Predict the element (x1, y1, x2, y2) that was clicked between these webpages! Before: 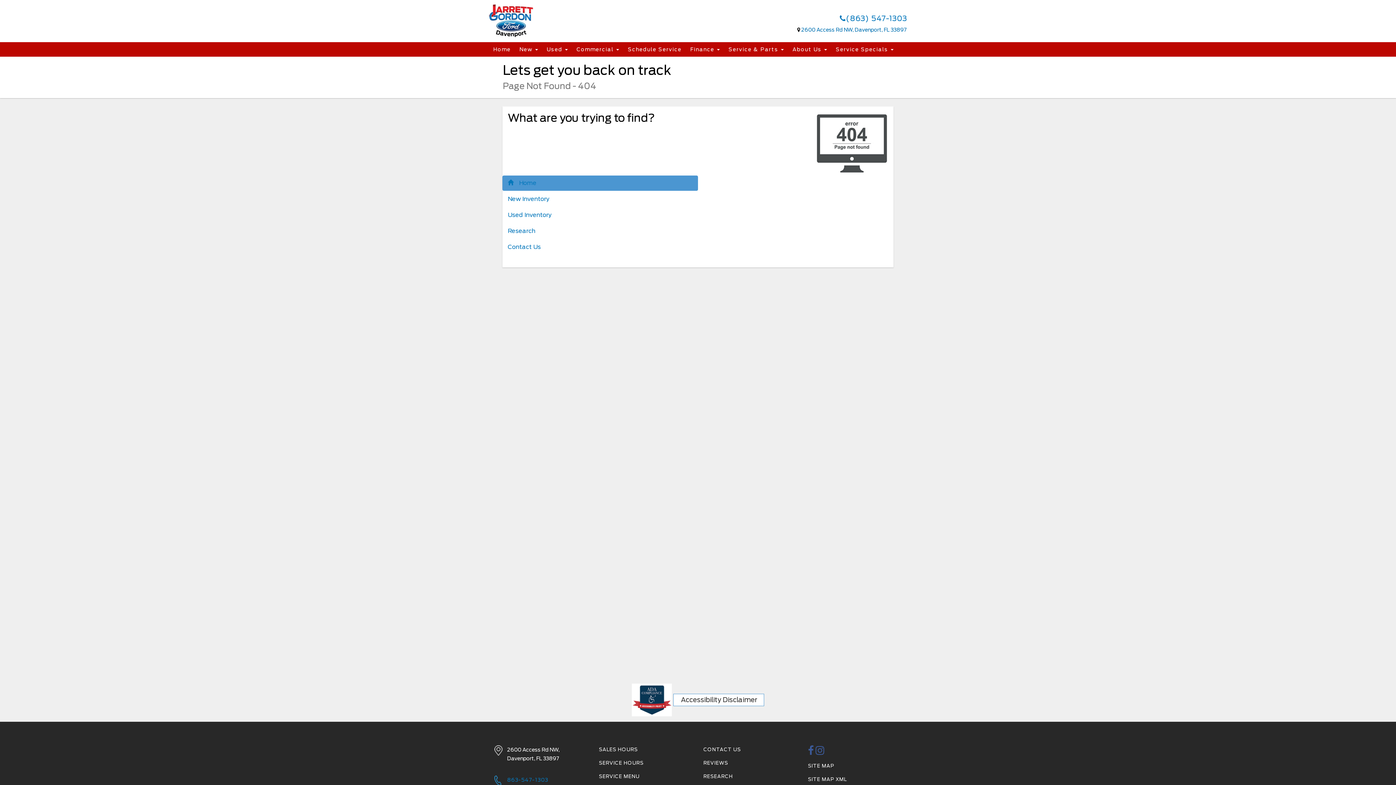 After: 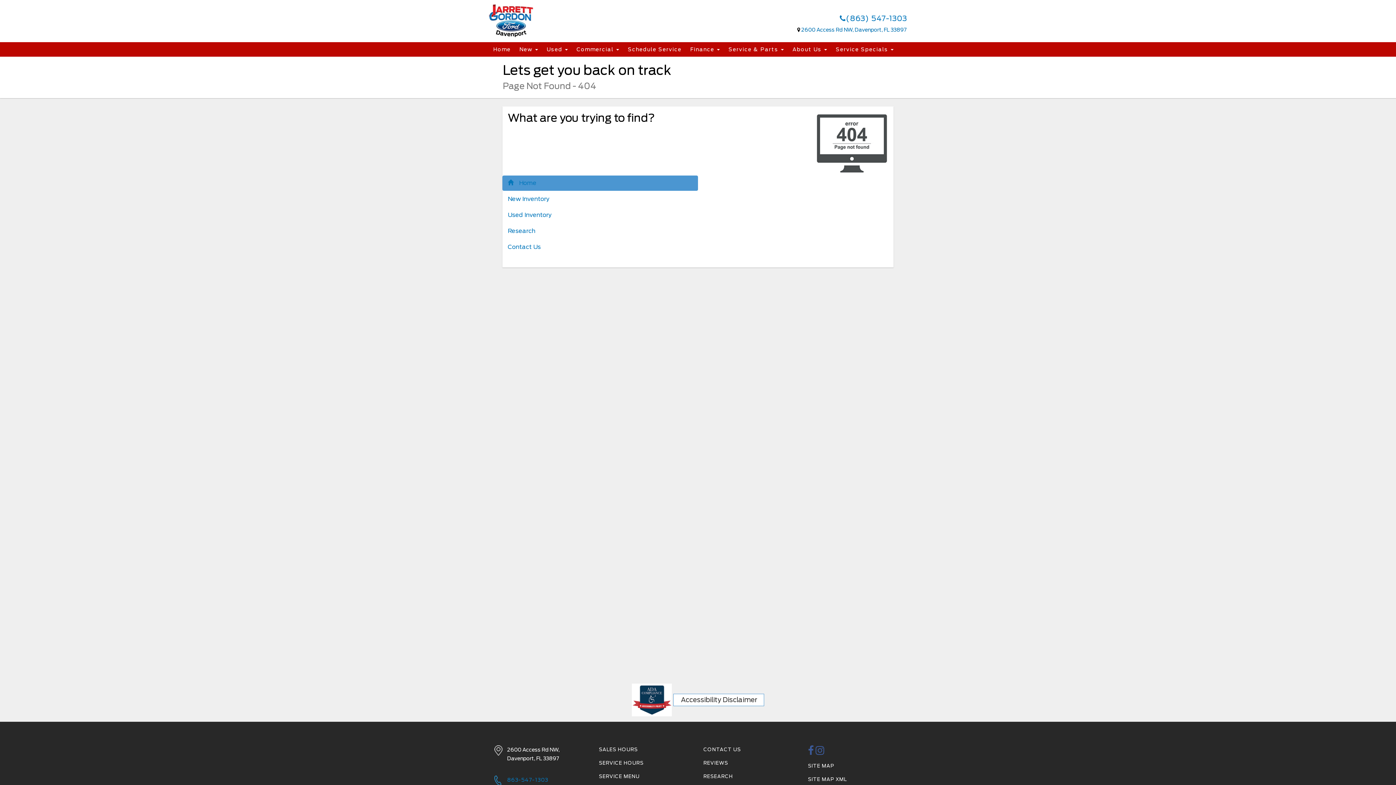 Action: bbox: (840, 14, 907, 22) label: (863) 547-1303